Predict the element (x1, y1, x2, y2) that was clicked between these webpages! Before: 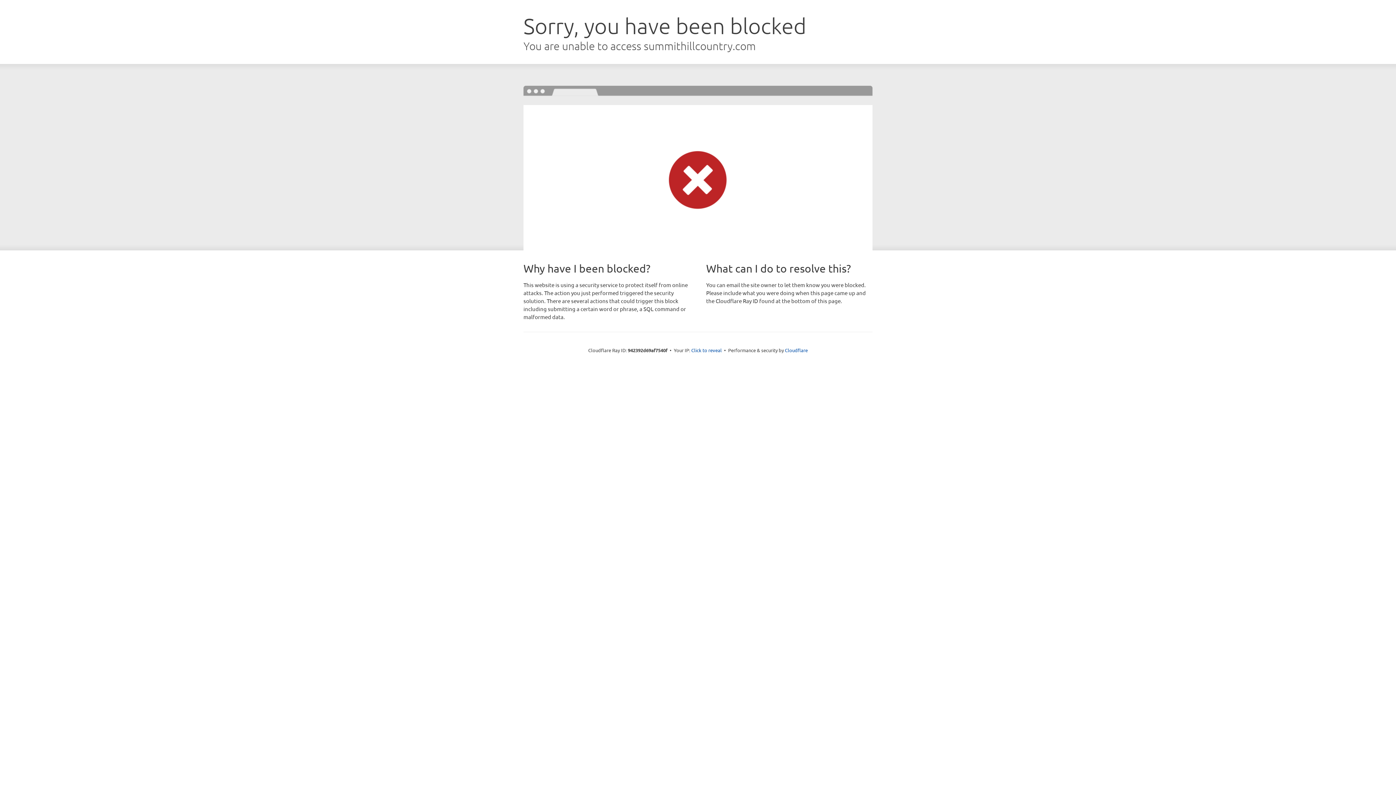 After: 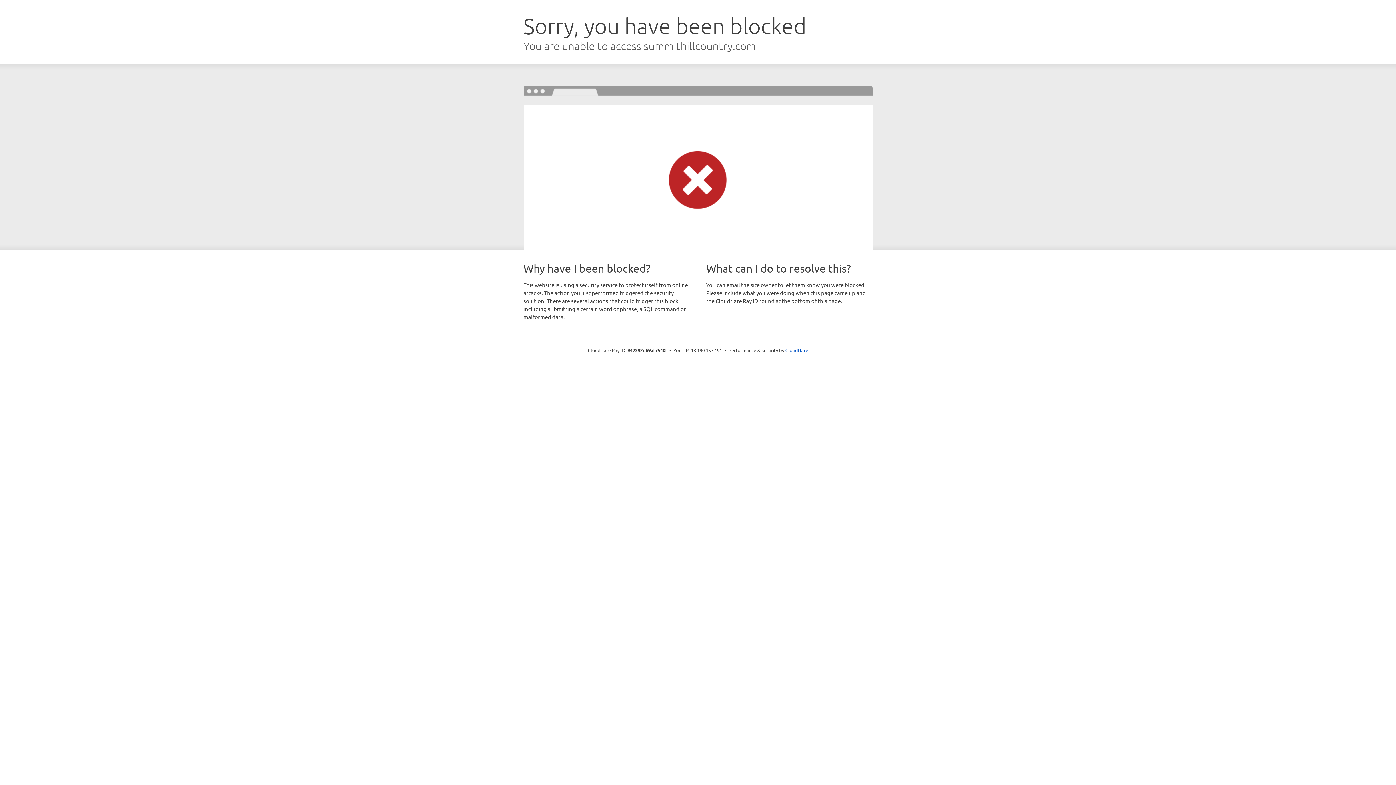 Action: bbox: (691, 346, 722, 353) label: Click to reveal